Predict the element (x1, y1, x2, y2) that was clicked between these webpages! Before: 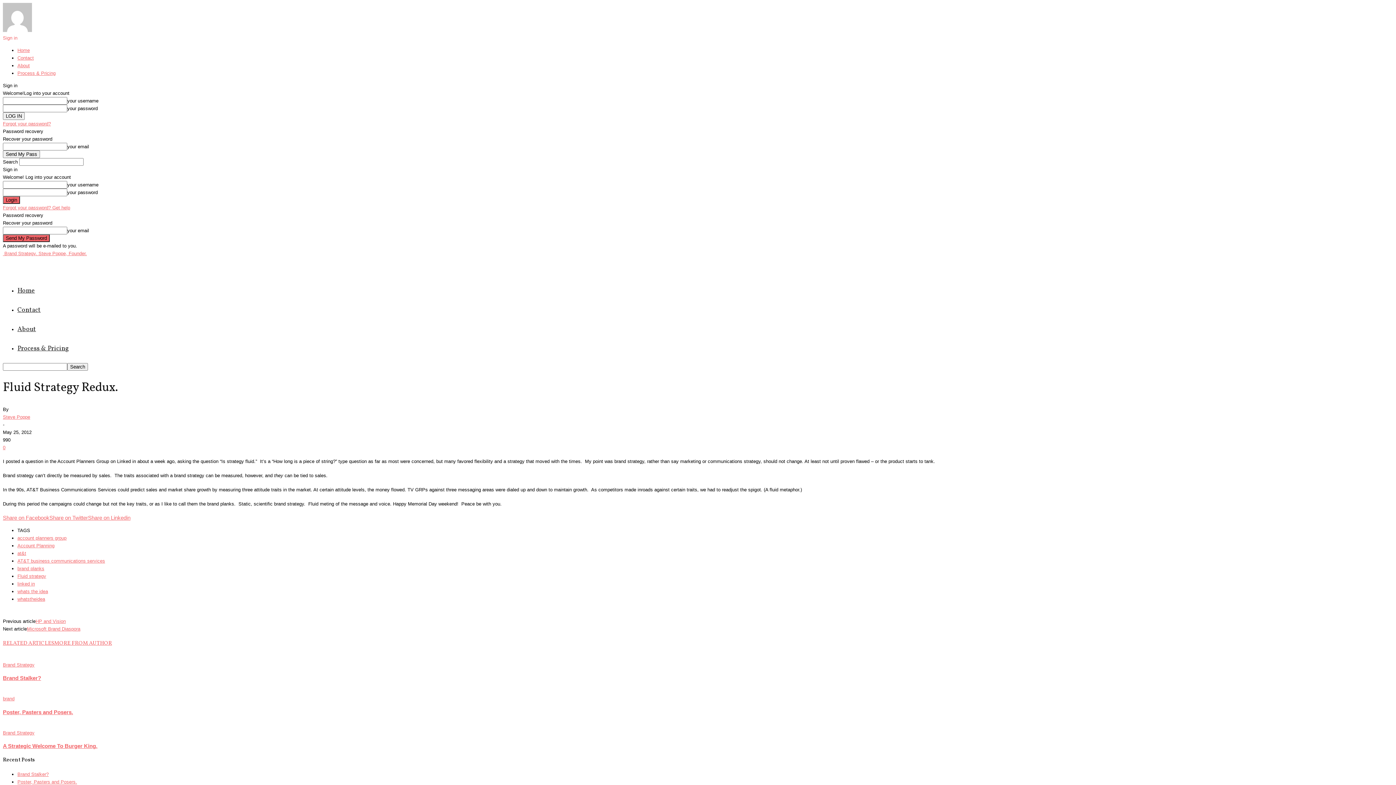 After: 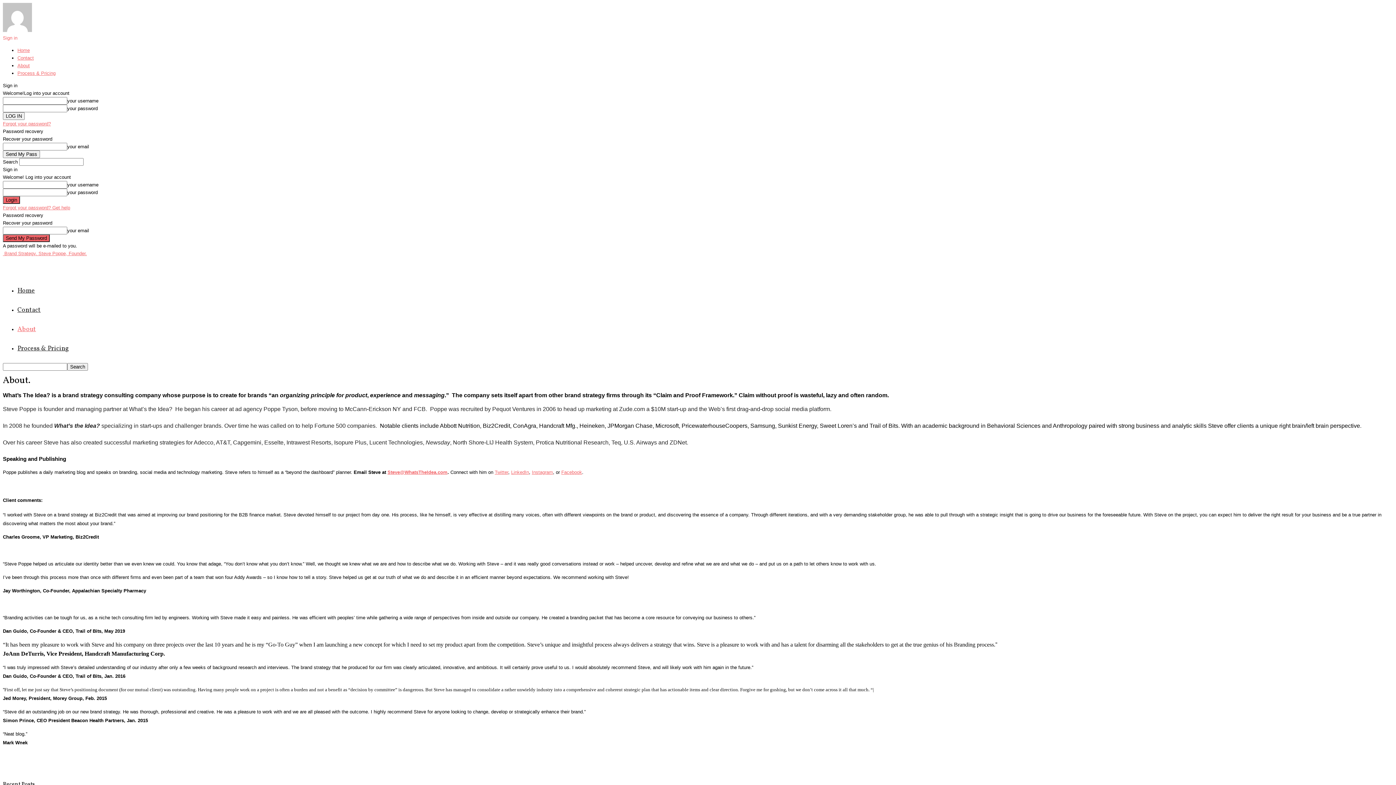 Action: bbox: (17, 62, 29, 68) label: About